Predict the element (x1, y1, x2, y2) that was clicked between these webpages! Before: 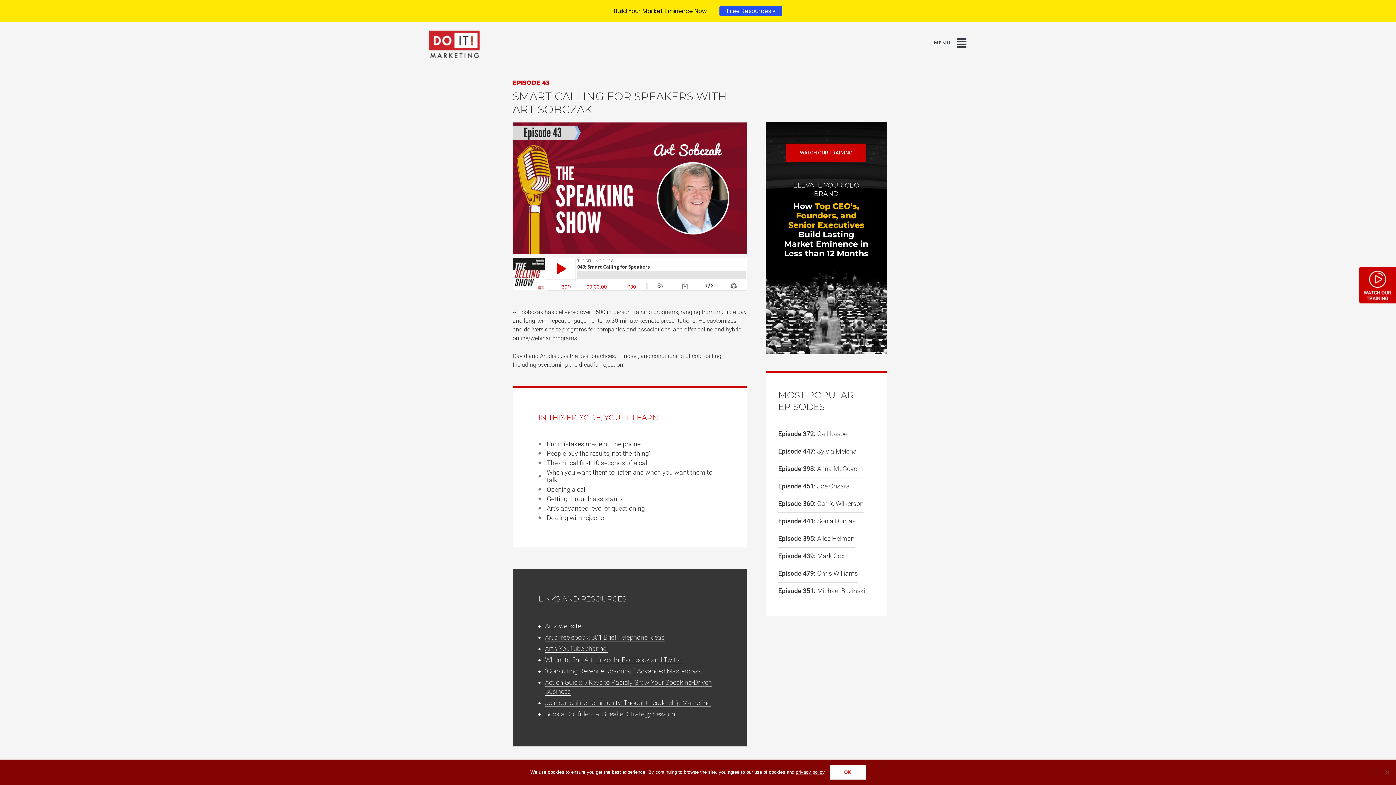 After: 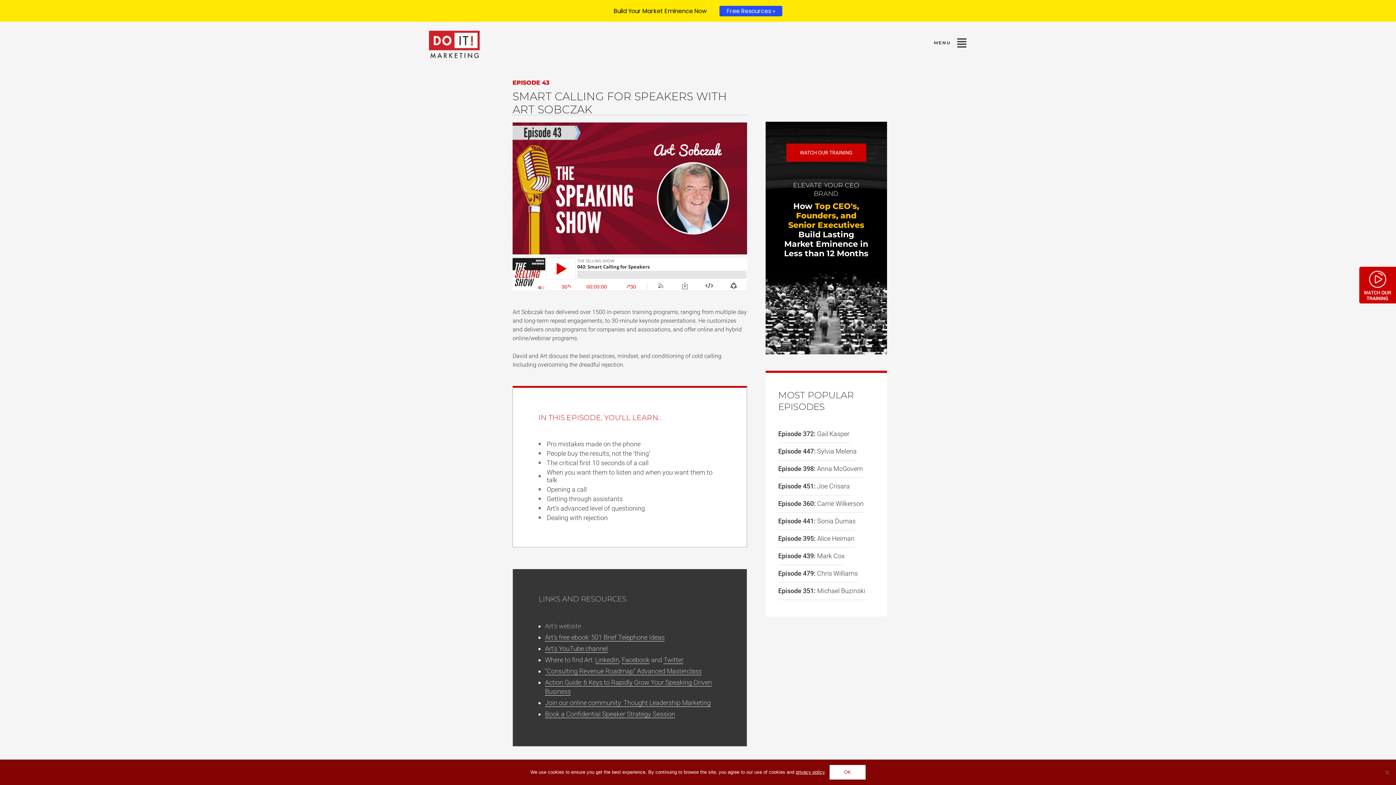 Action: label: Art’s website bbox: (545, 622, 581, 630)